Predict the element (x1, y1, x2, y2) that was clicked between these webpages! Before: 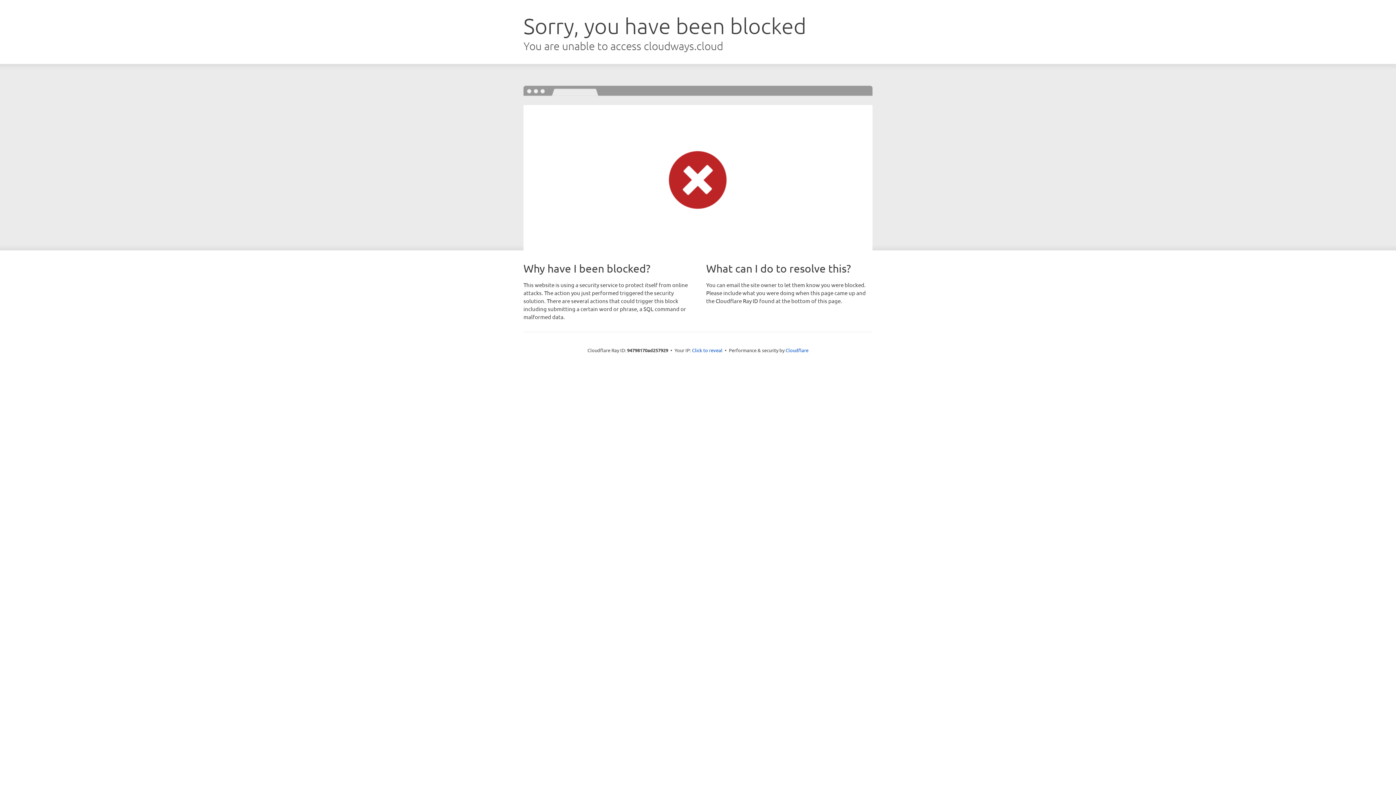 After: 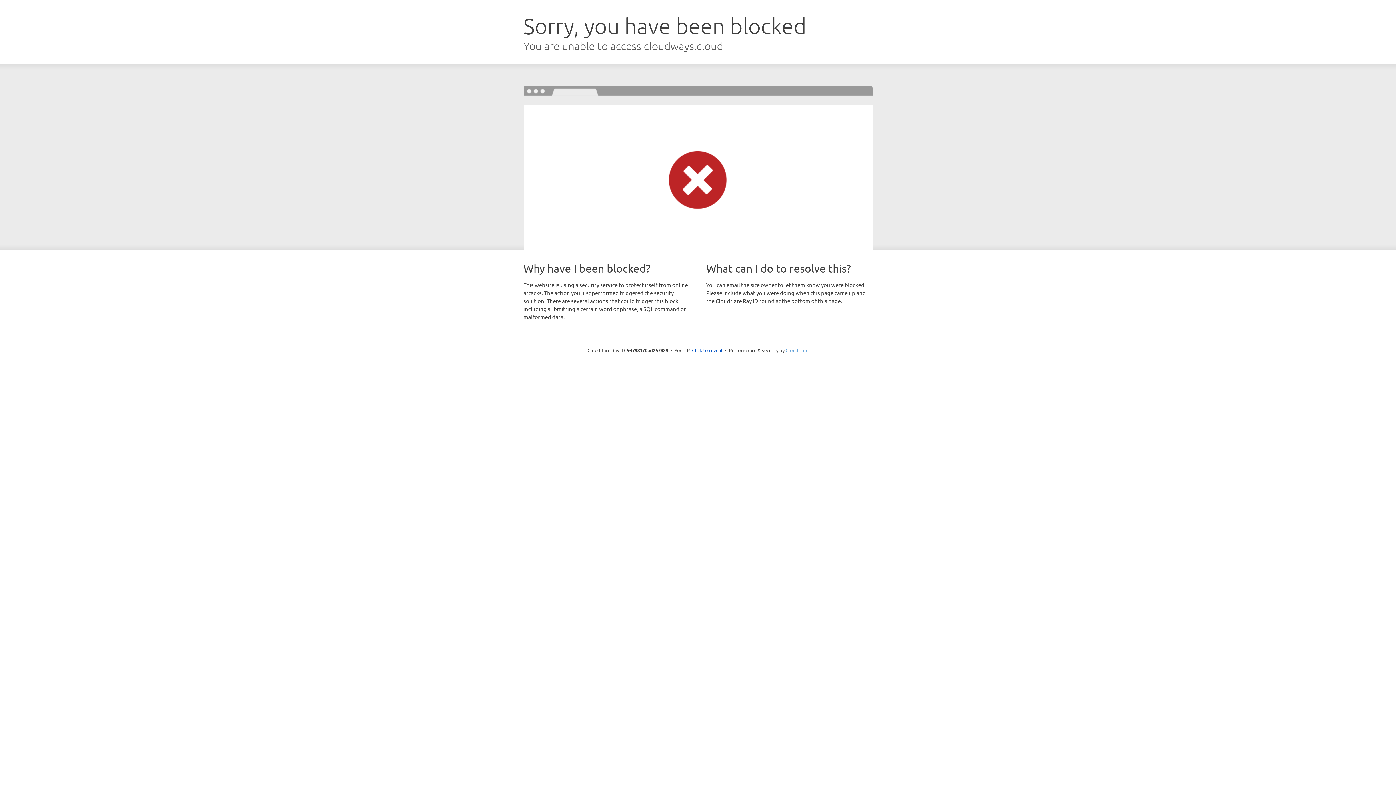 Action: label: Cloudflare bbox: (785, 347, 808, 353)